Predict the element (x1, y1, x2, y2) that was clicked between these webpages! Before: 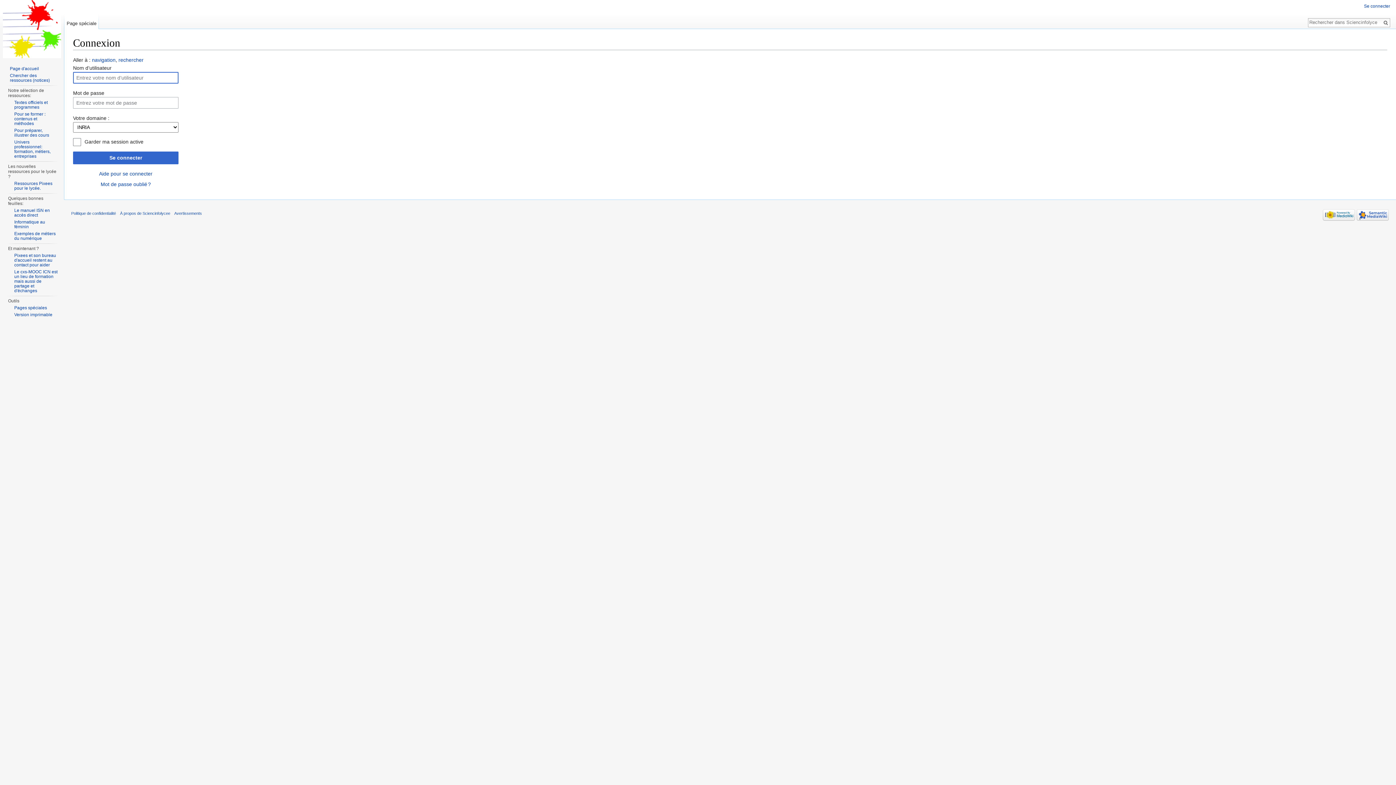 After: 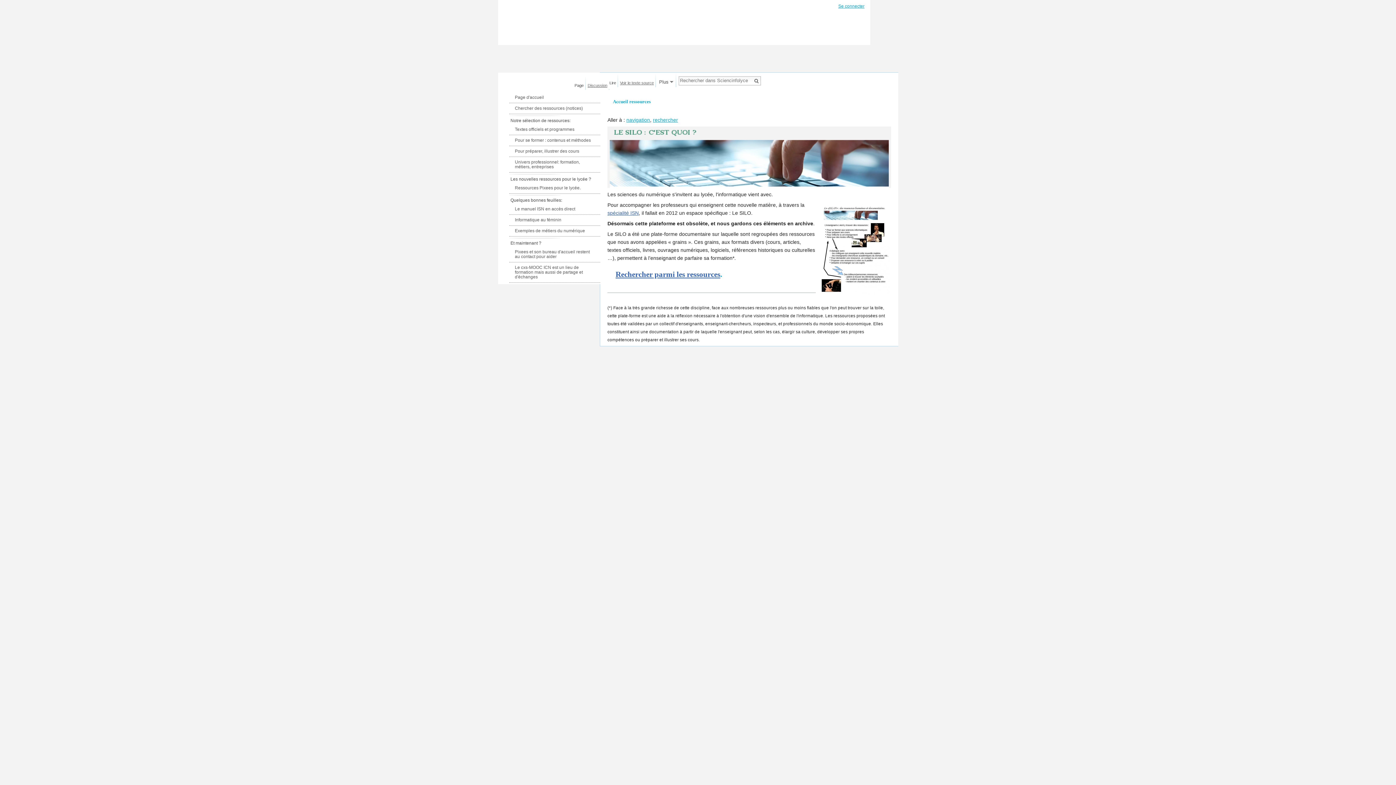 Action: bbox: (9, 66, 38, 71) label: Page d'accueil